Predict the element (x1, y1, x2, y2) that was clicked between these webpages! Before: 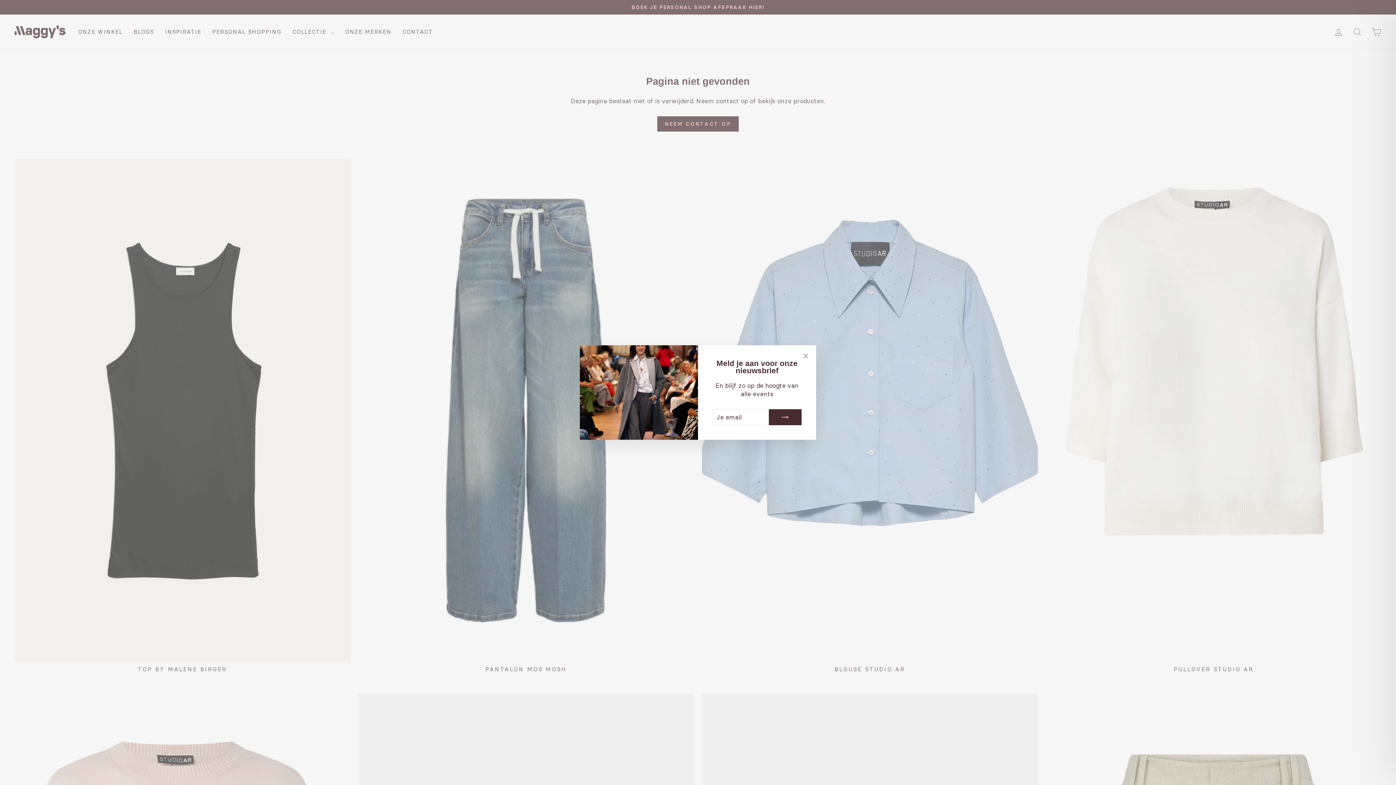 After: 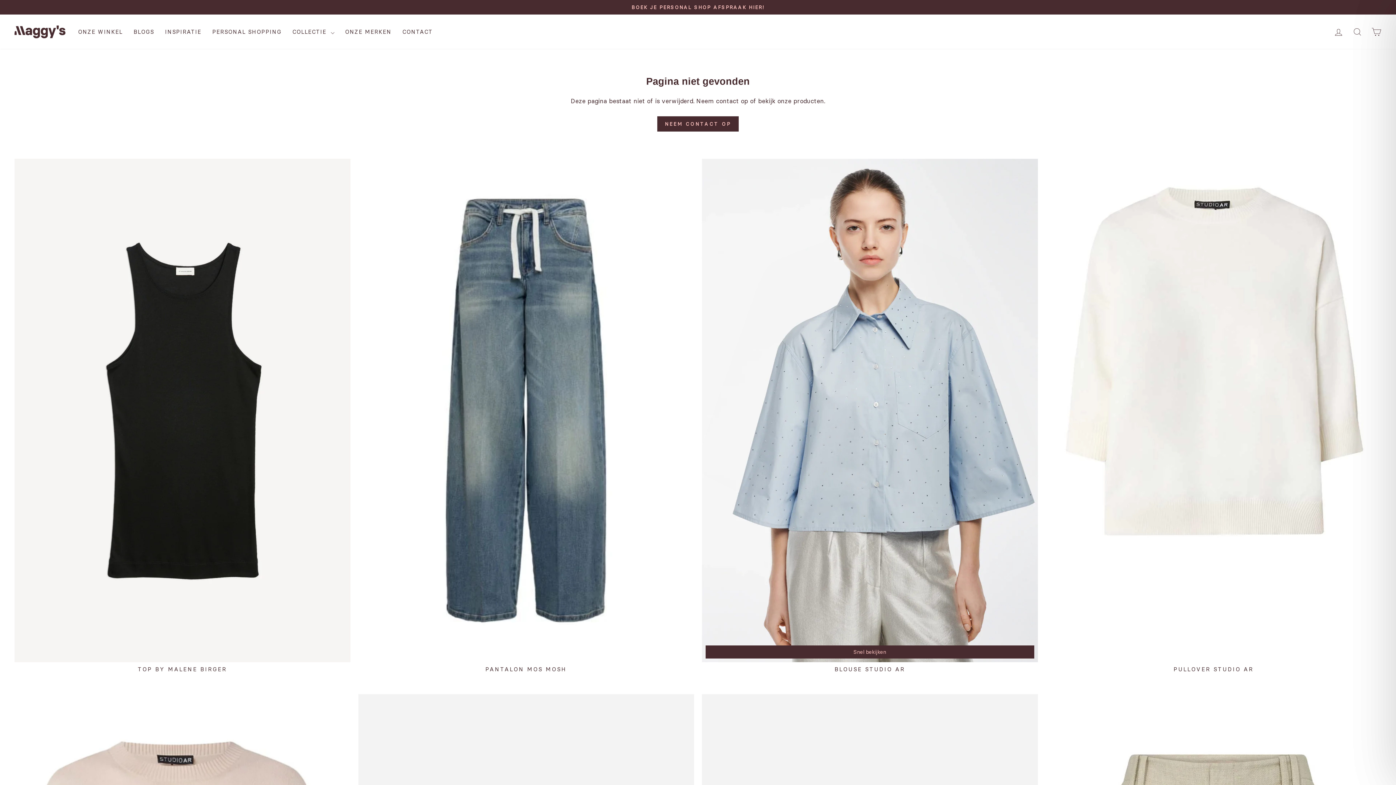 Action: label: "" bbox: (798, 360, 812, 374)